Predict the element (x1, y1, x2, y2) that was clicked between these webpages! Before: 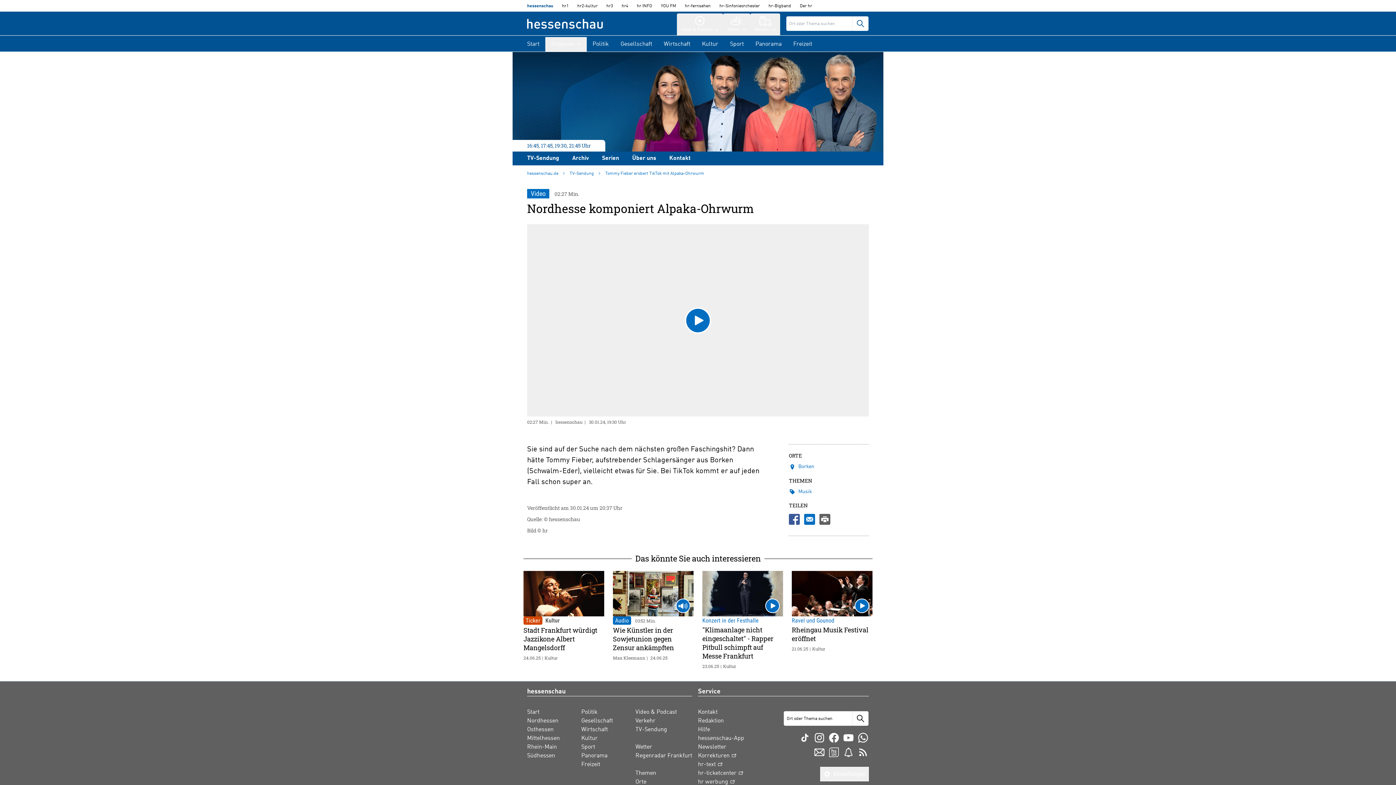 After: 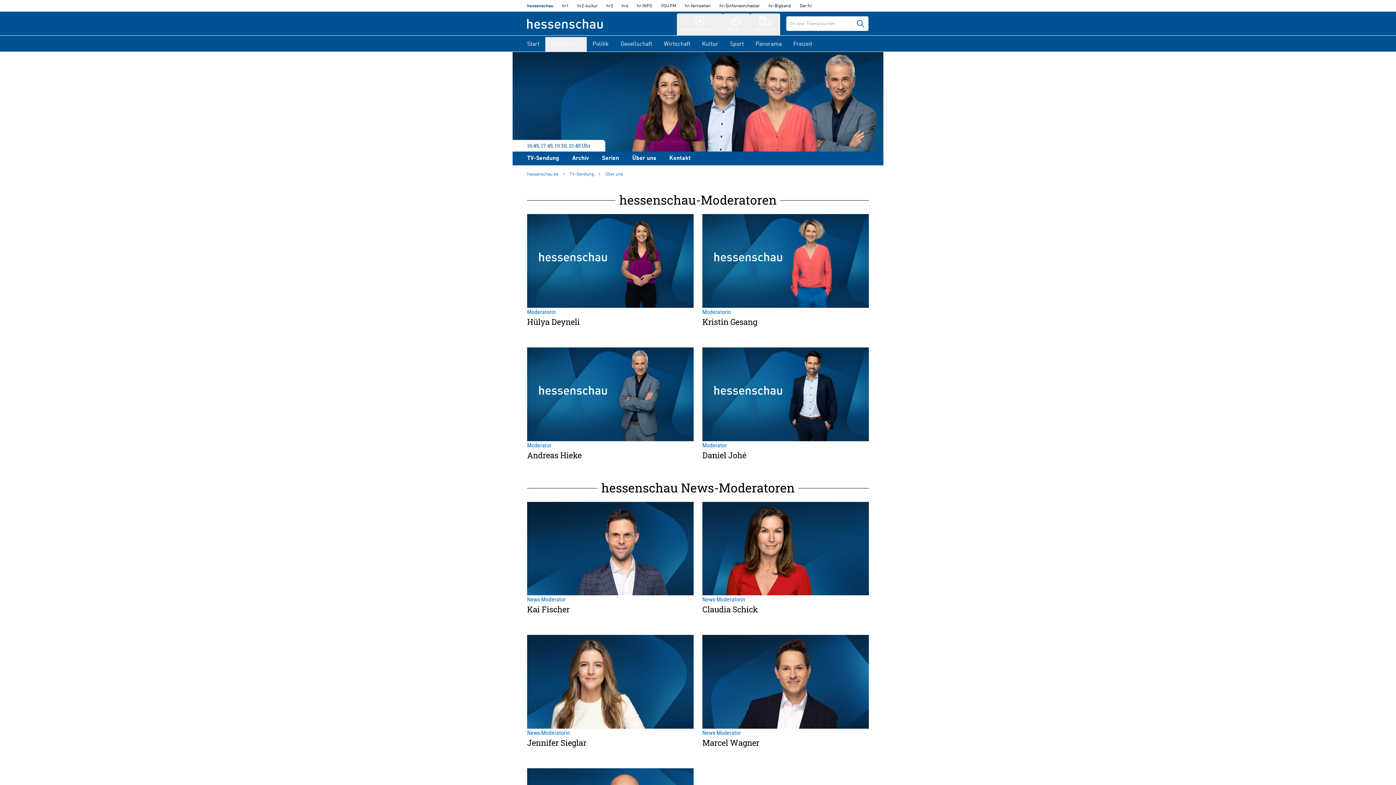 Action: label: Über uns bbox: (628, 151, 660, 165)